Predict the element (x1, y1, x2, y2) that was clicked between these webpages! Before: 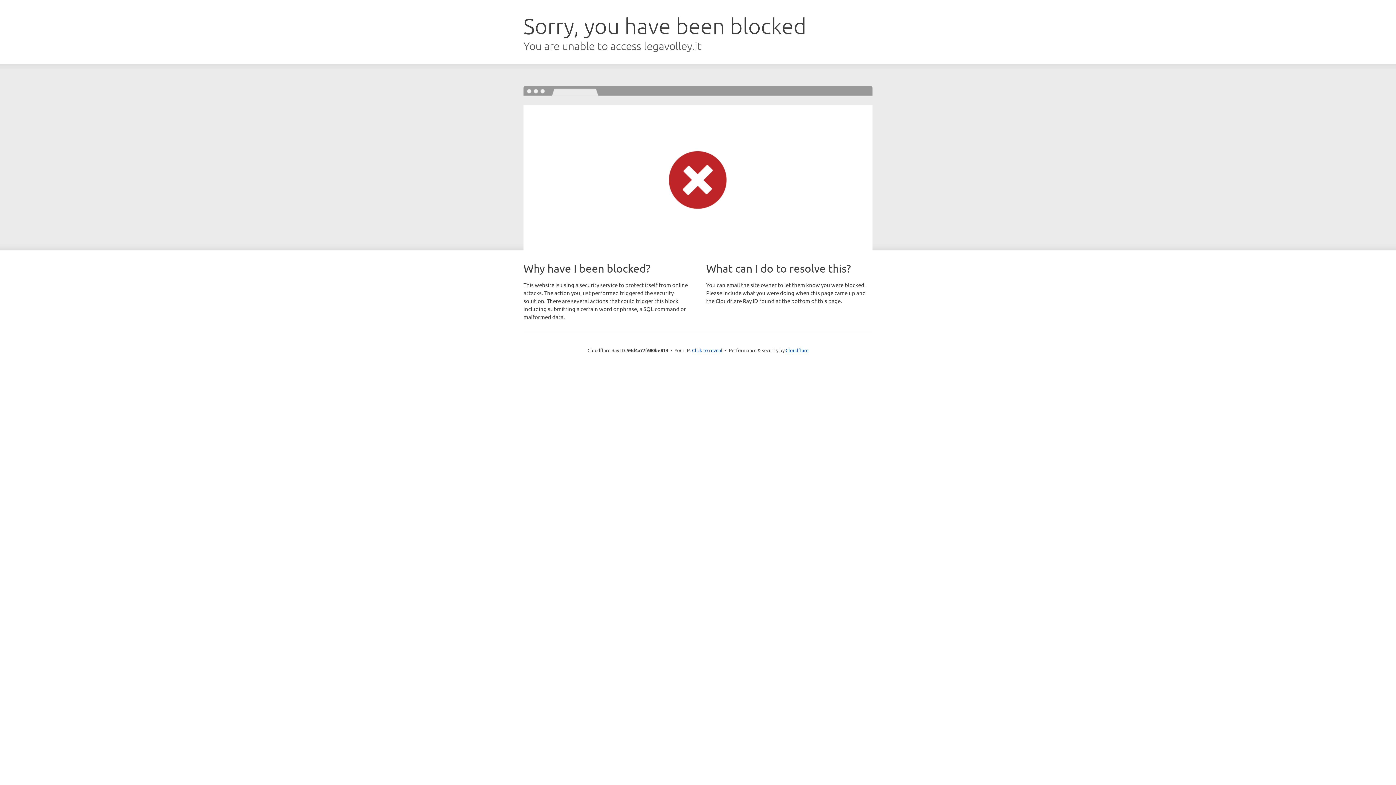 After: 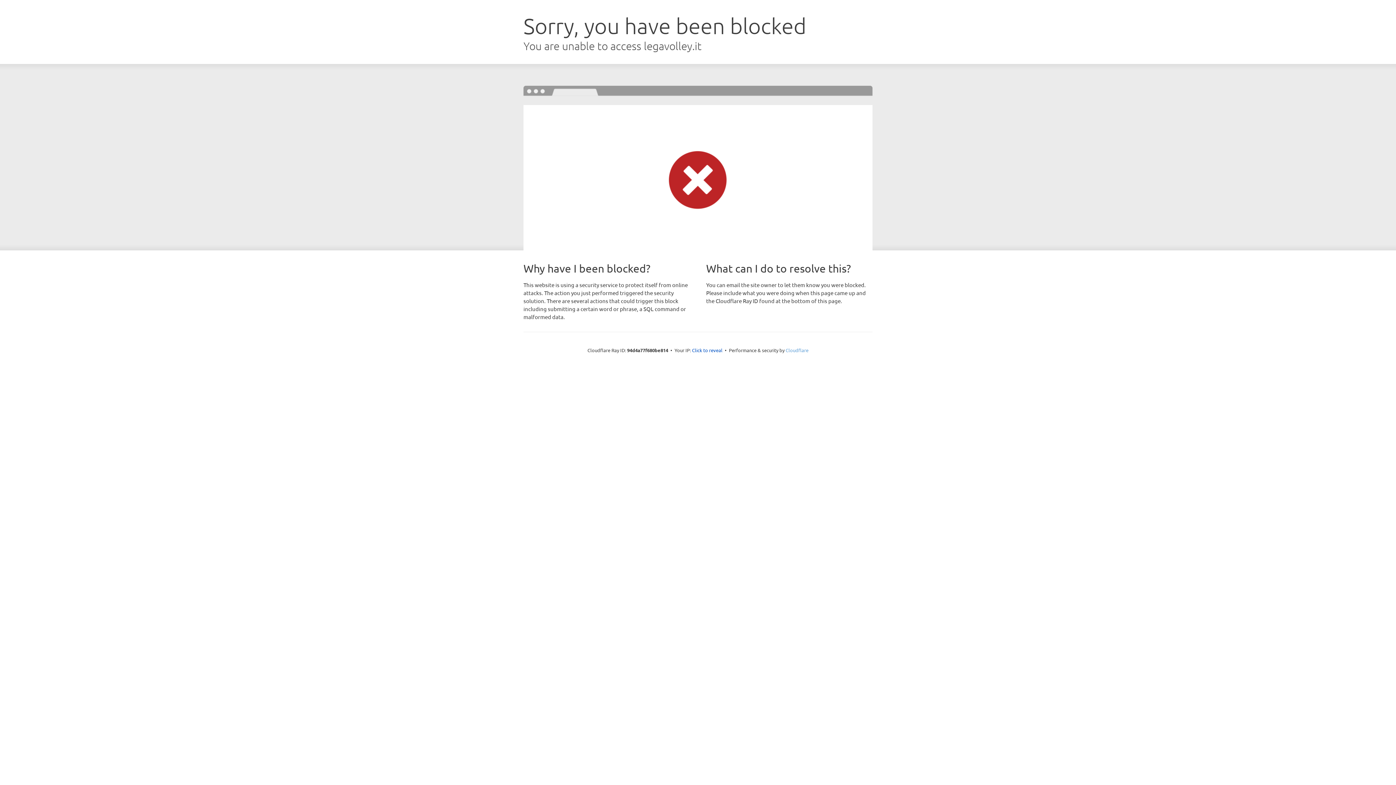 Action: label: Cloudflare bbox: (785, 347, 808, 353)